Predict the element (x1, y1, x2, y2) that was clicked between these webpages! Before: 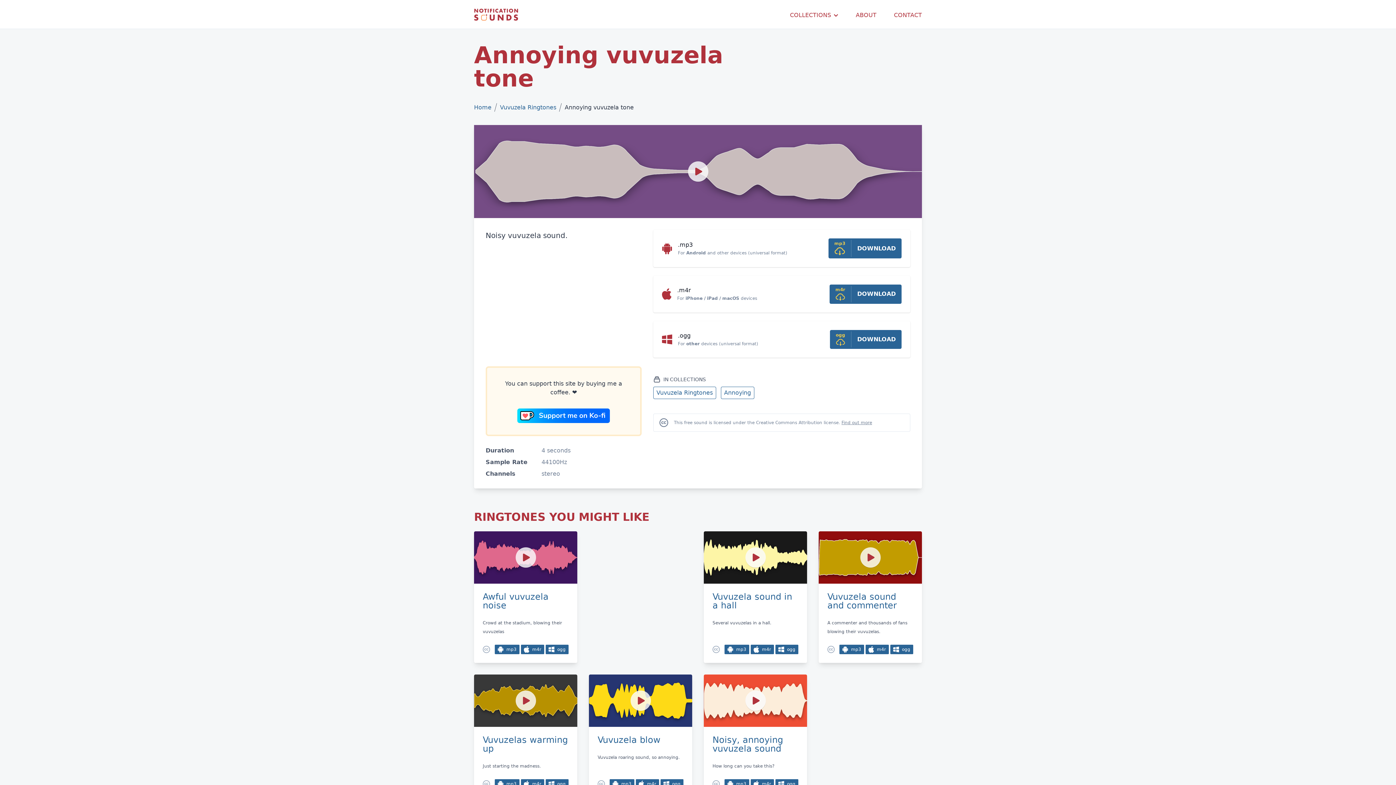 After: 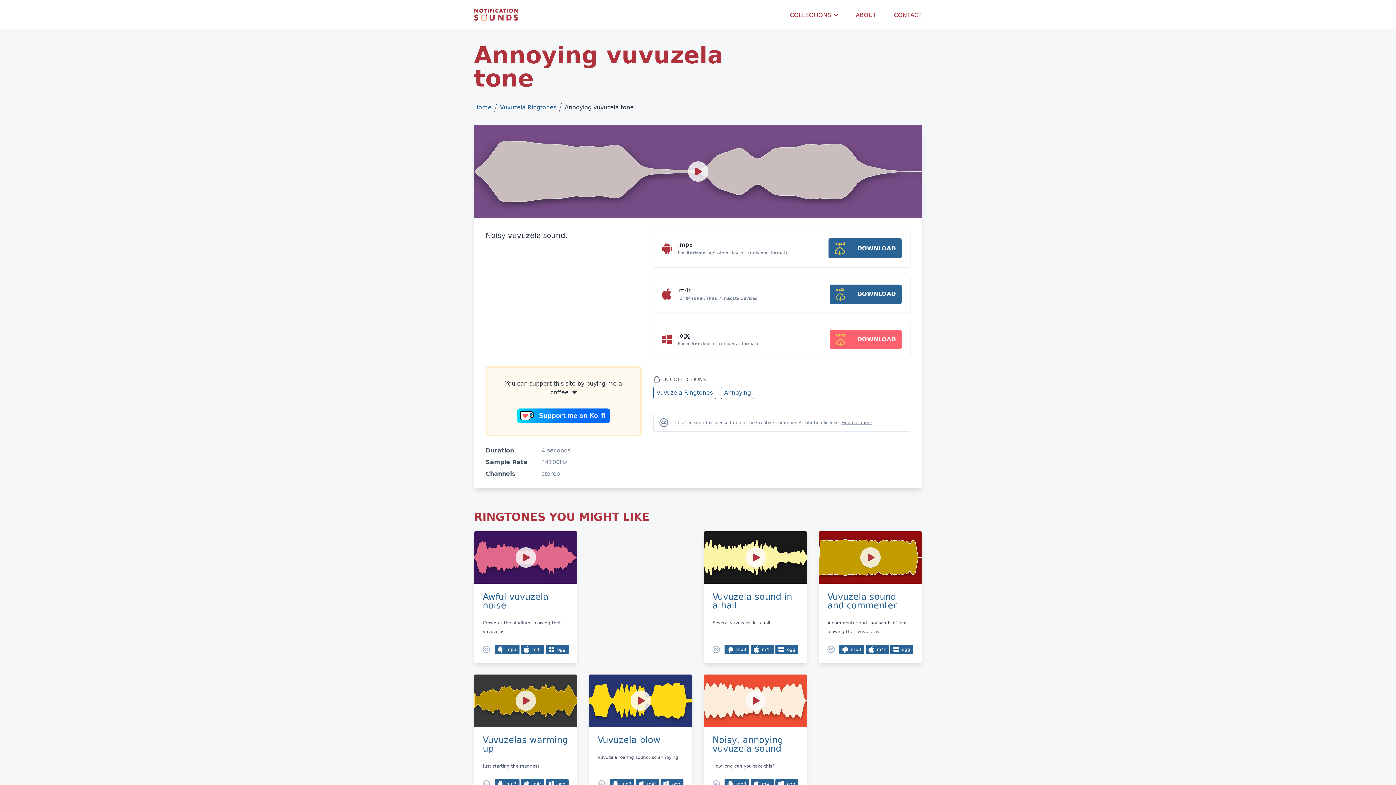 Action: bbox: (830, 330, 901, 349) label: ogg
DOWNLOAD